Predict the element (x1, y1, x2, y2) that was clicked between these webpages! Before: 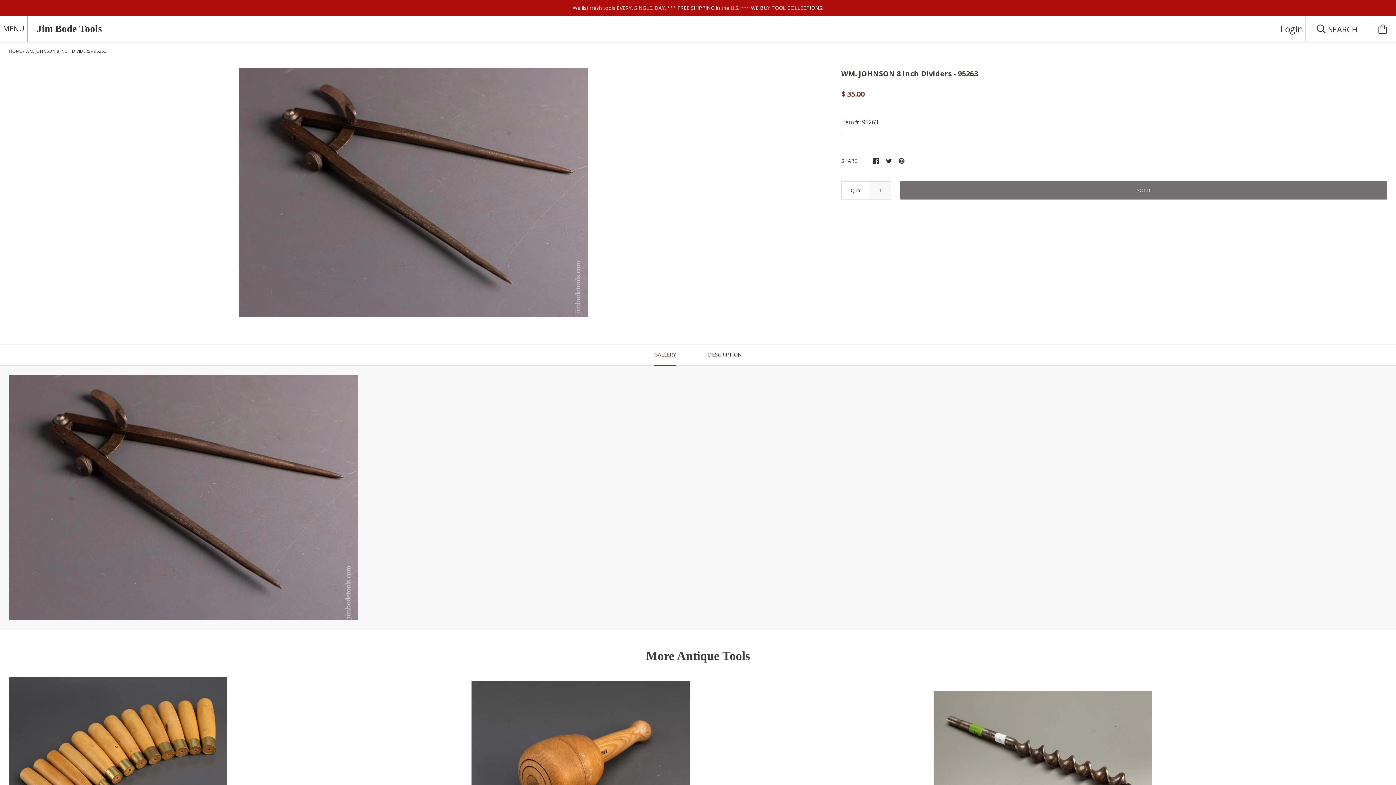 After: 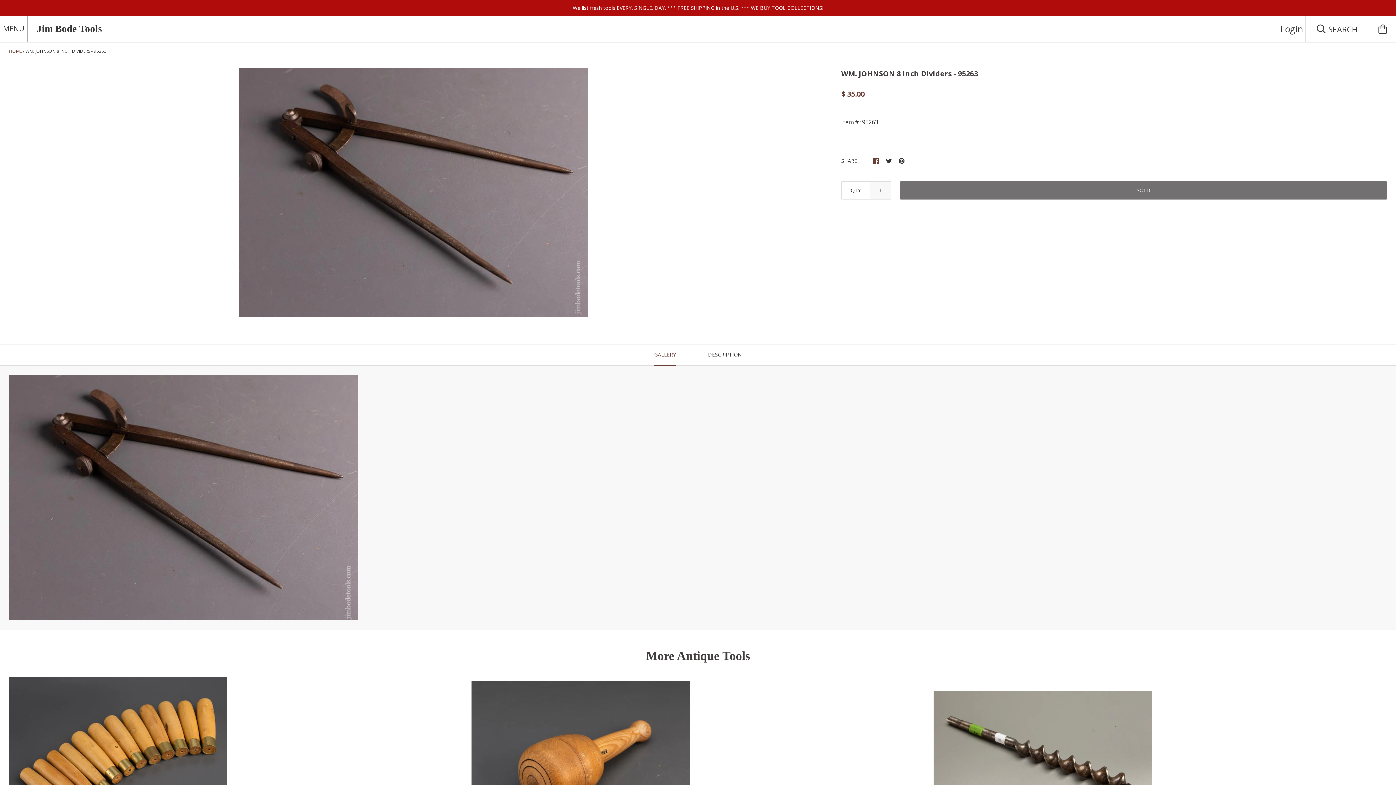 Action: bbox: (873, 156, 879, 164)